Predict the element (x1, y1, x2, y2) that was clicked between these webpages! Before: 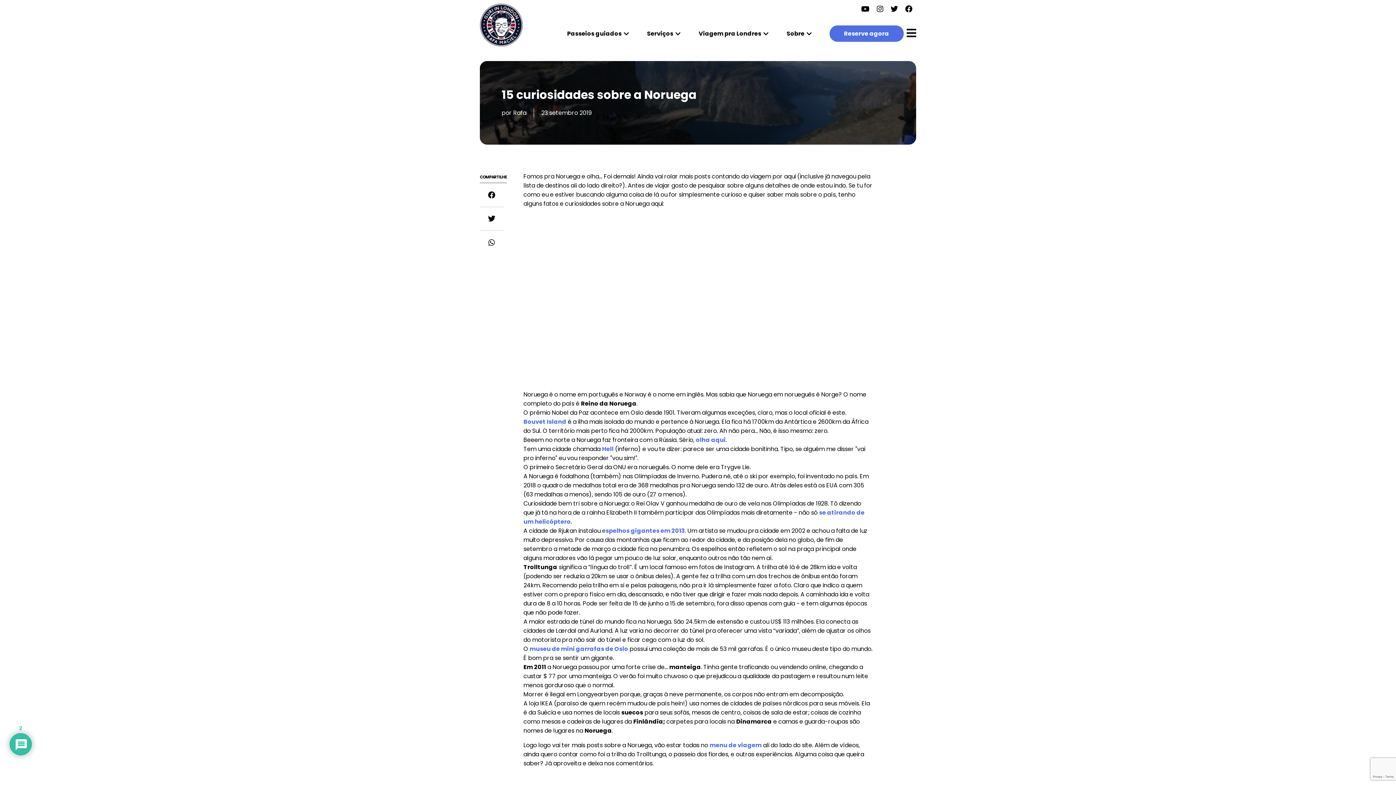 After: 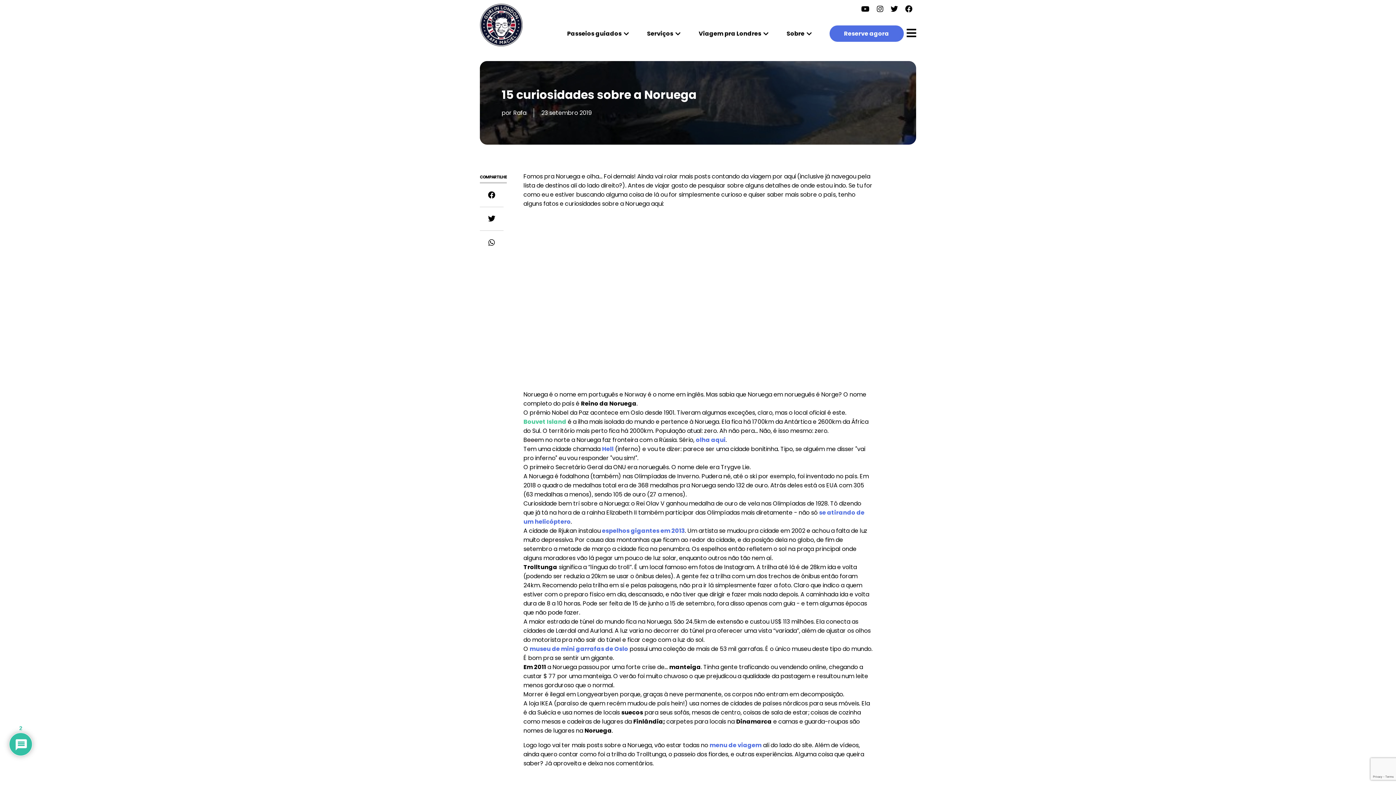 Action: bbox: (523, 417, 566, 426) label: Bouvet Island